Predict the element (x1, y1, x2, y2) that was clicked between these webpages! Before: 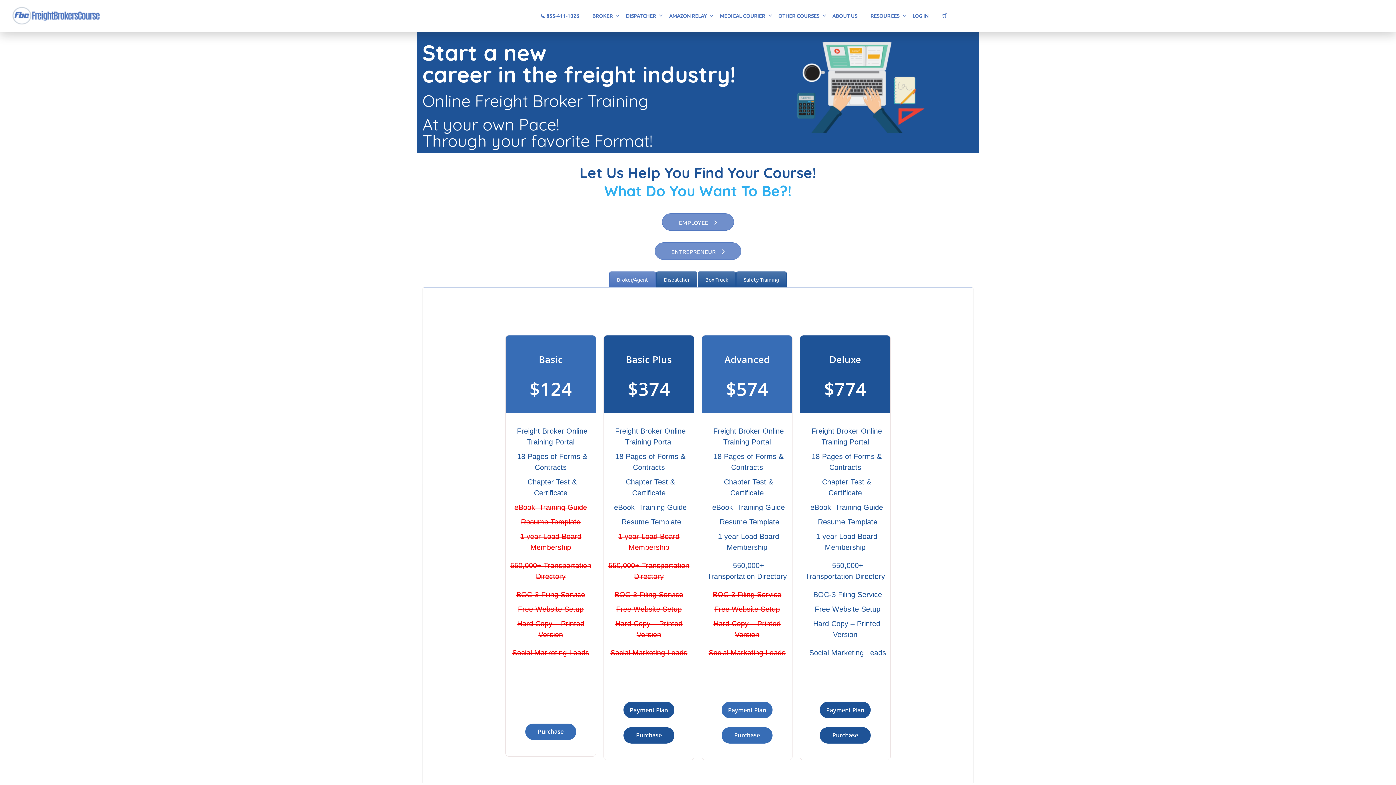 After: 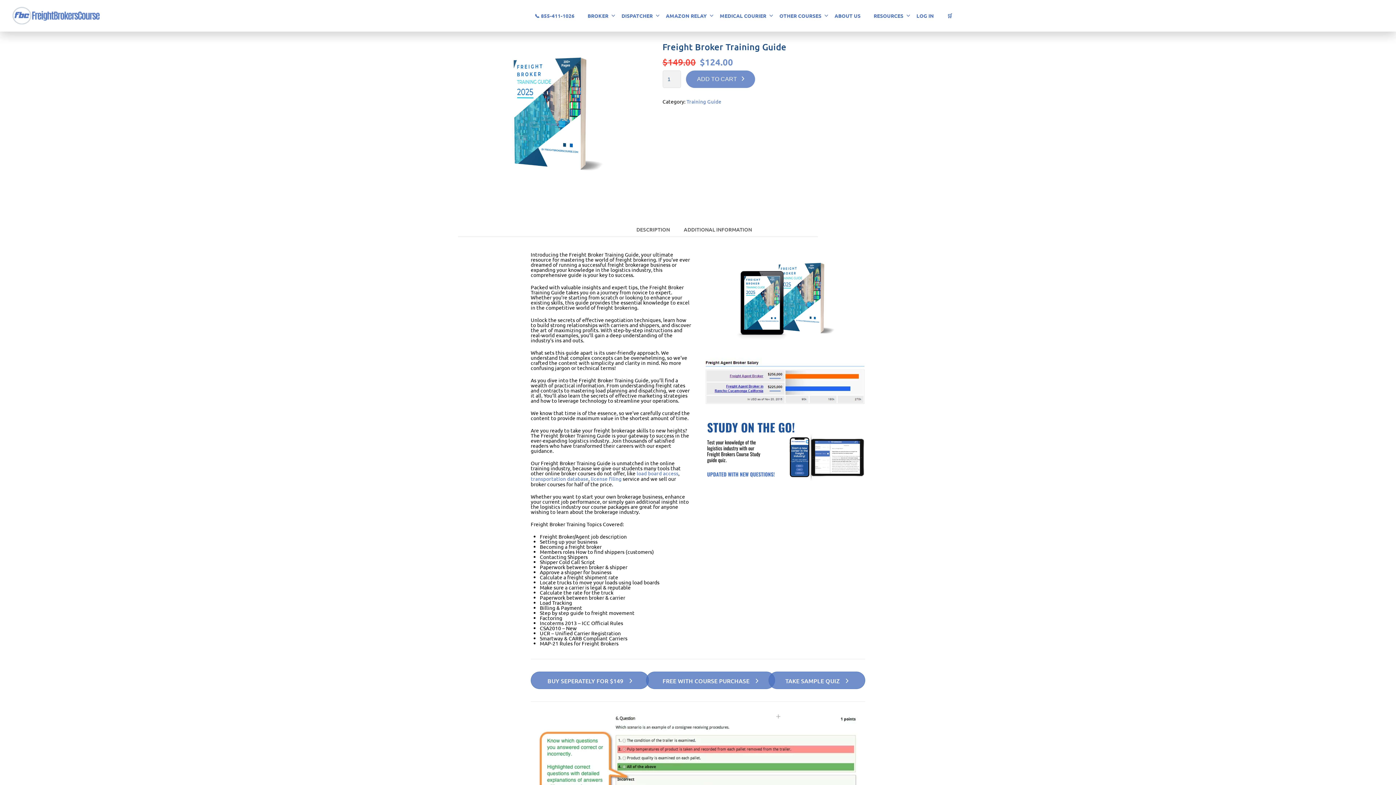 Action: bbox: (614, 503, 686, 511) label: eBook–Training Guide